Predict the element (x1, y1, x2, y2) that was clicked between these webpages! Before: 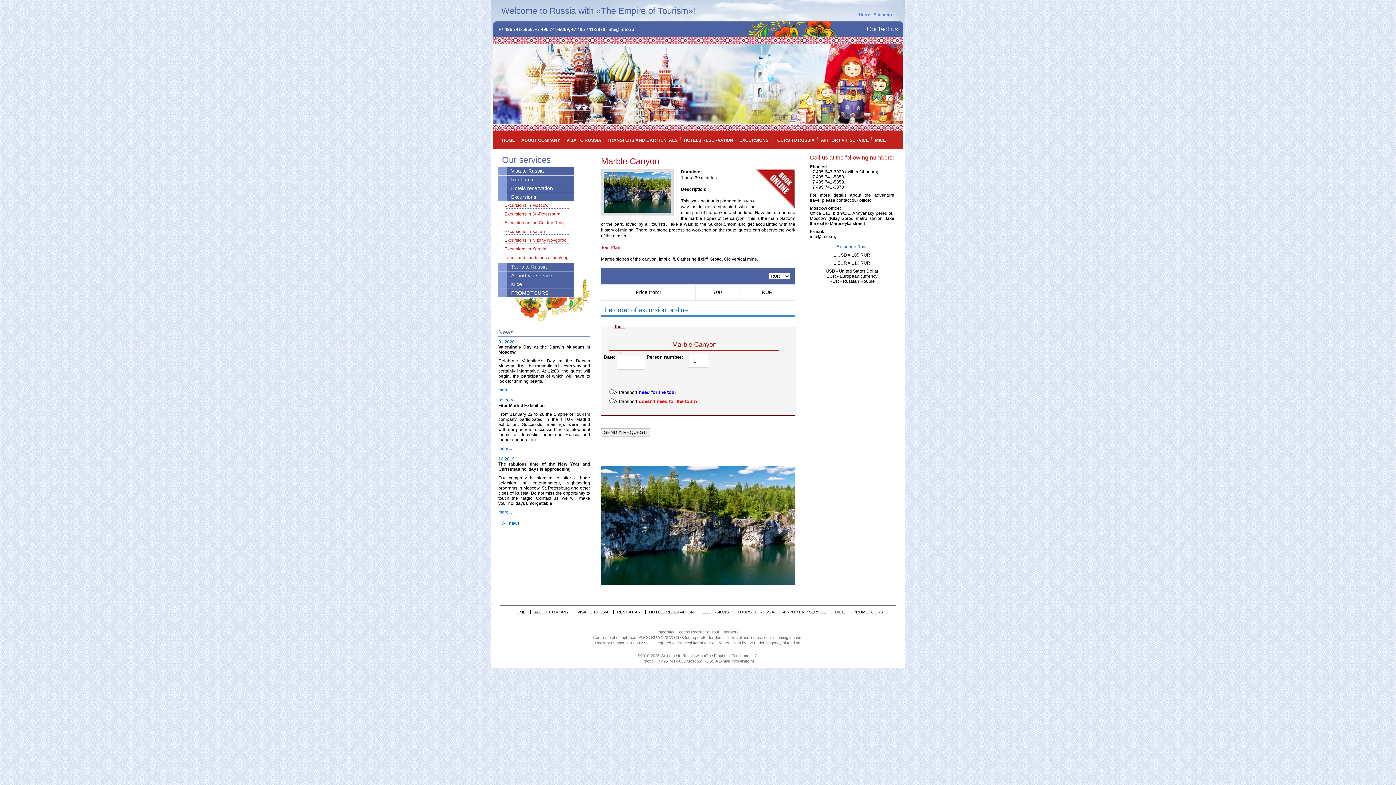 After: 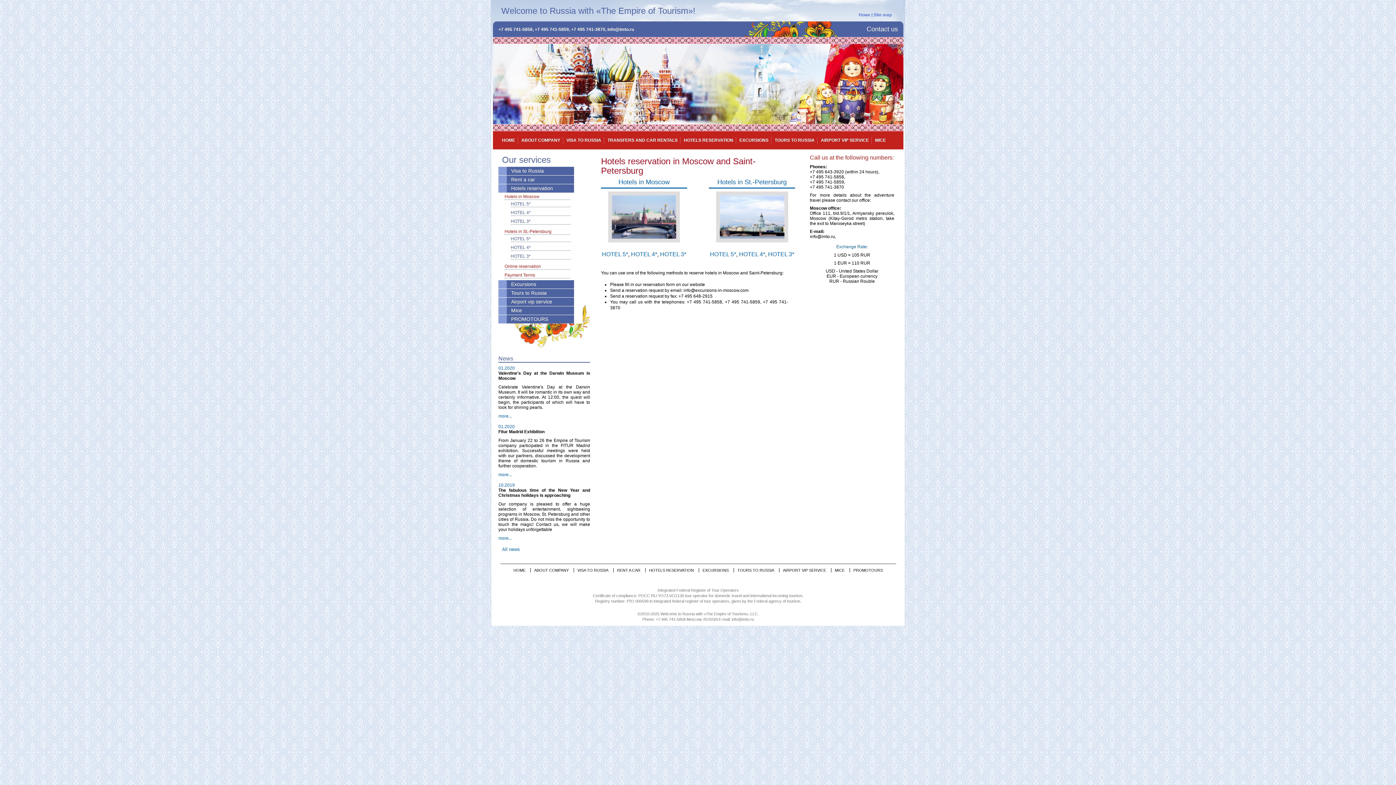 Action: bbox: (649, 610, 694, 614) label: HOTELS RESERVATION